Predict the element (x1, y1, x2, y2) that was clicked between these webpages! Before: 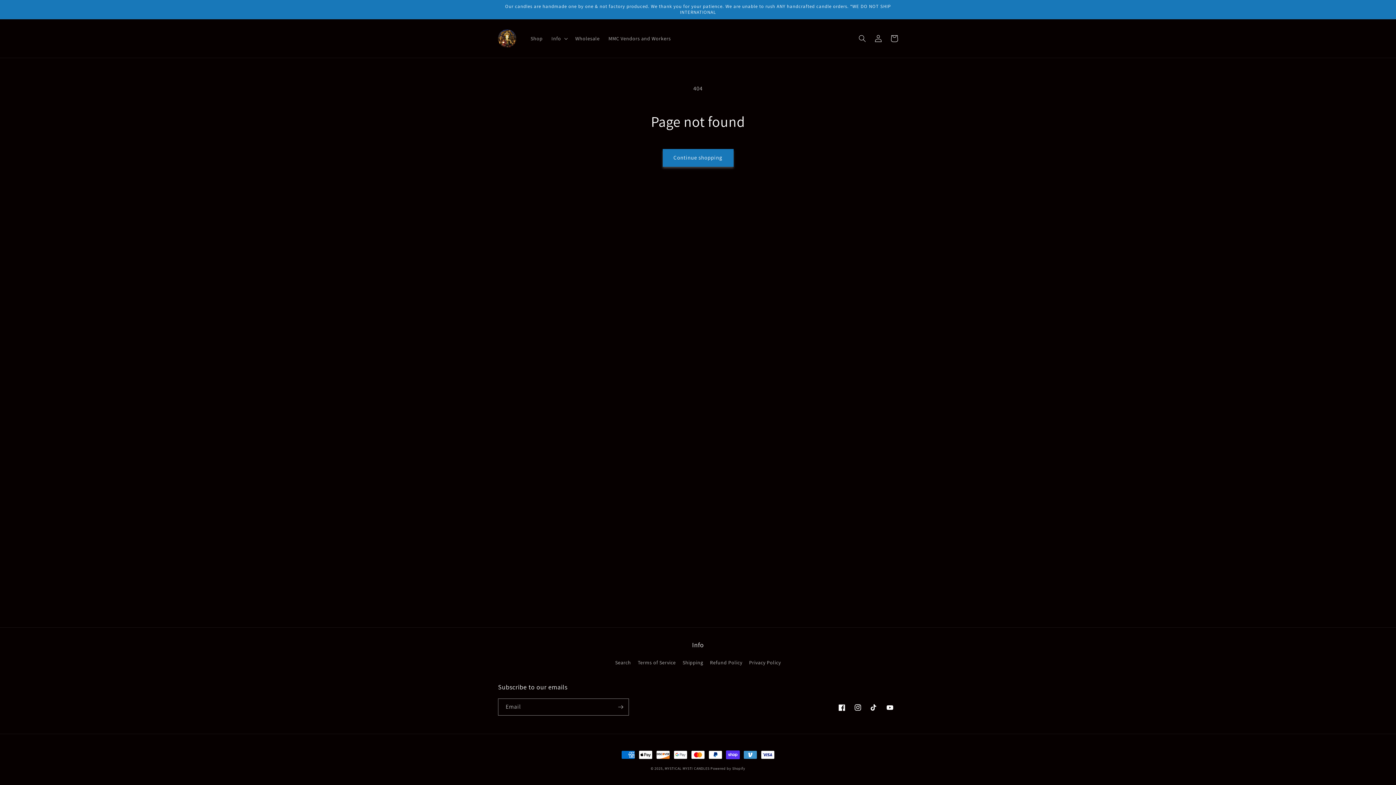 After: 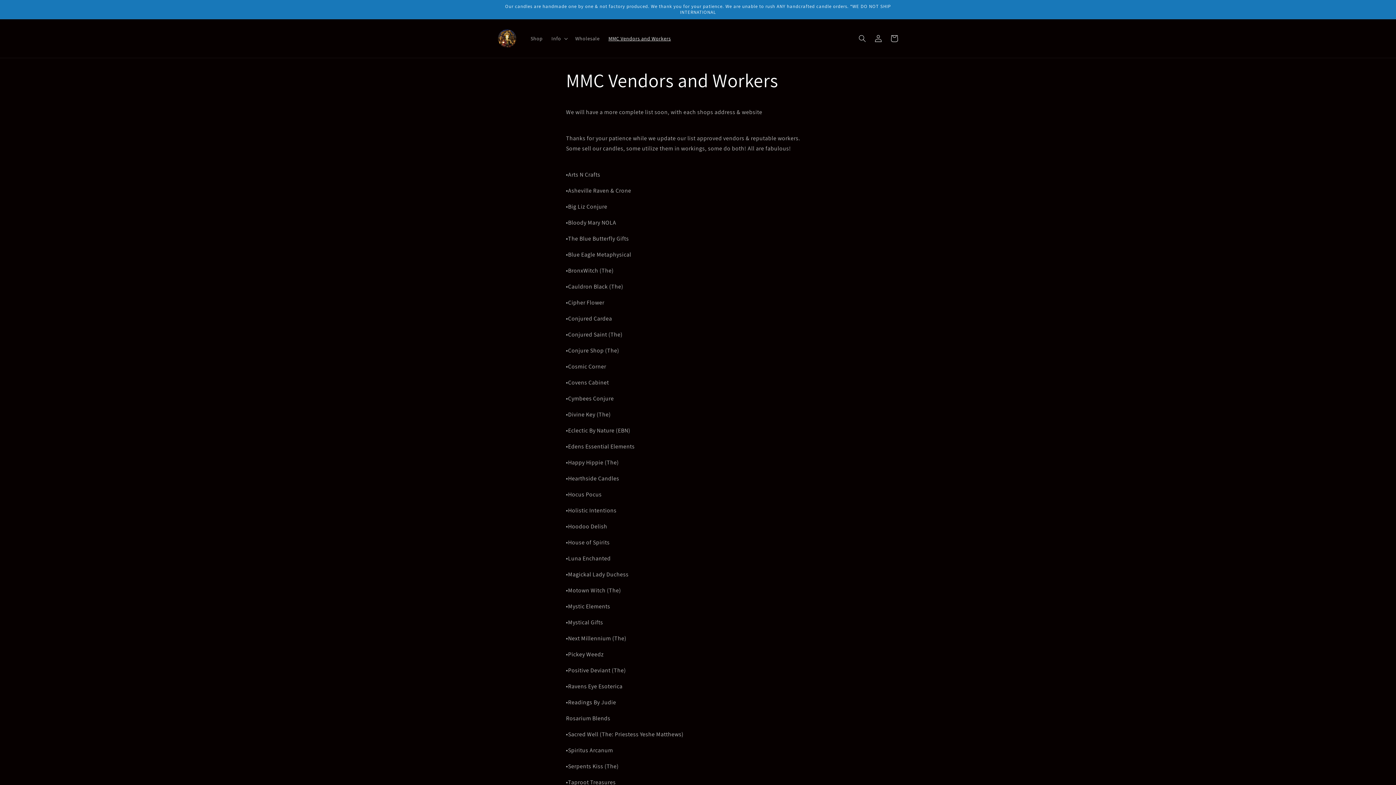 Action: bbox: (604, 30, 675, 46) label: MMC Vendors and Workers